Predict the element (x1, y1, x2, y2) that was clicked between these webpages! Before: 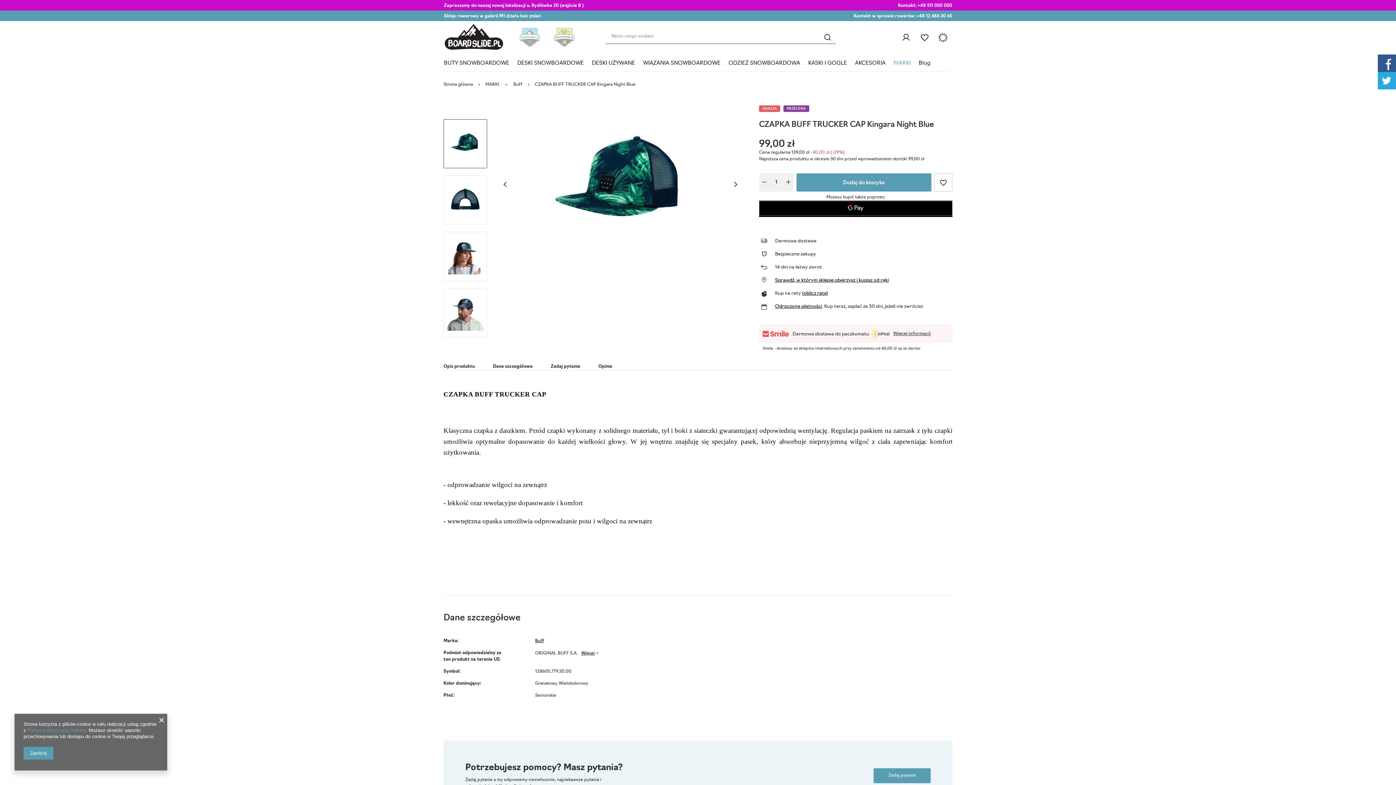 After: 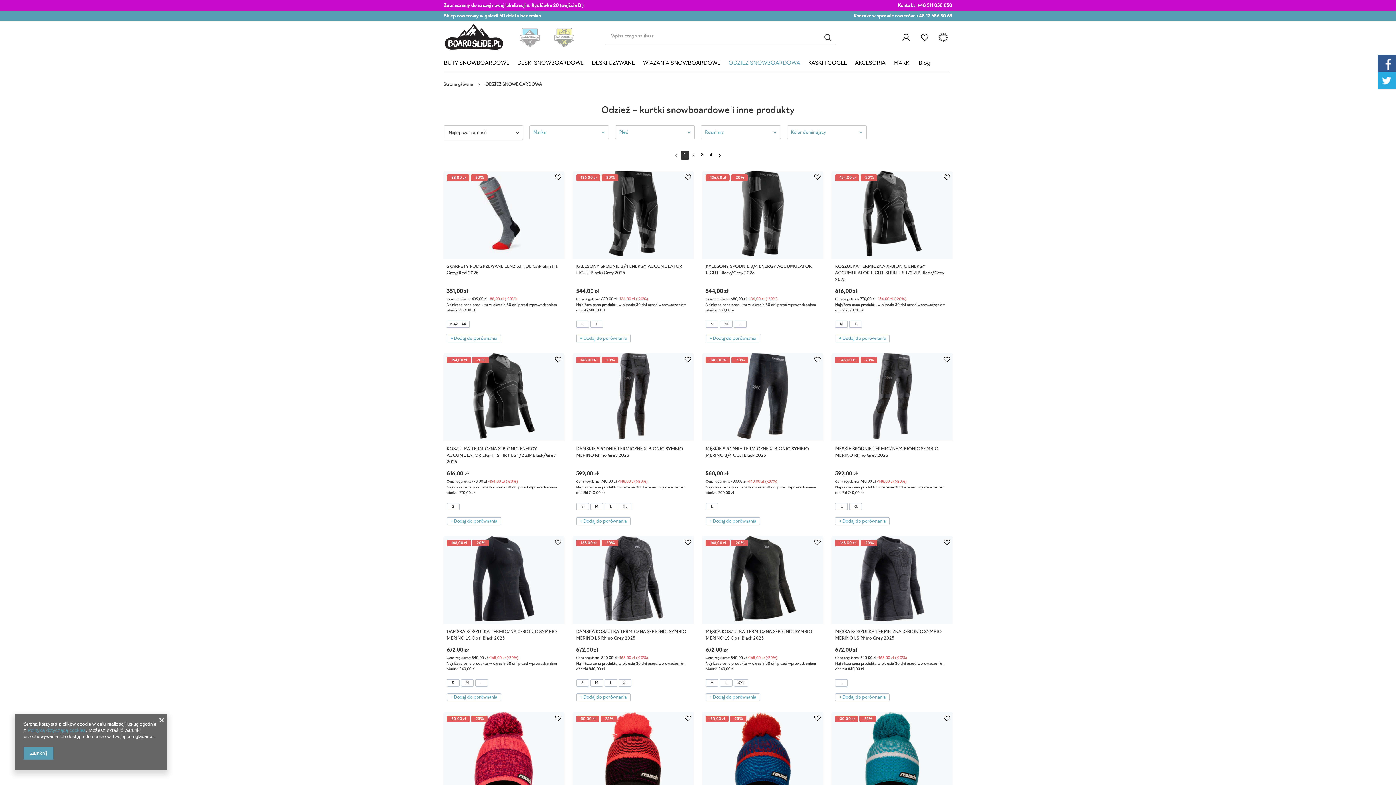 Action: label: ODZIEŻ SNOWBOARDOWA bbox: (724, 55, 804, 71)